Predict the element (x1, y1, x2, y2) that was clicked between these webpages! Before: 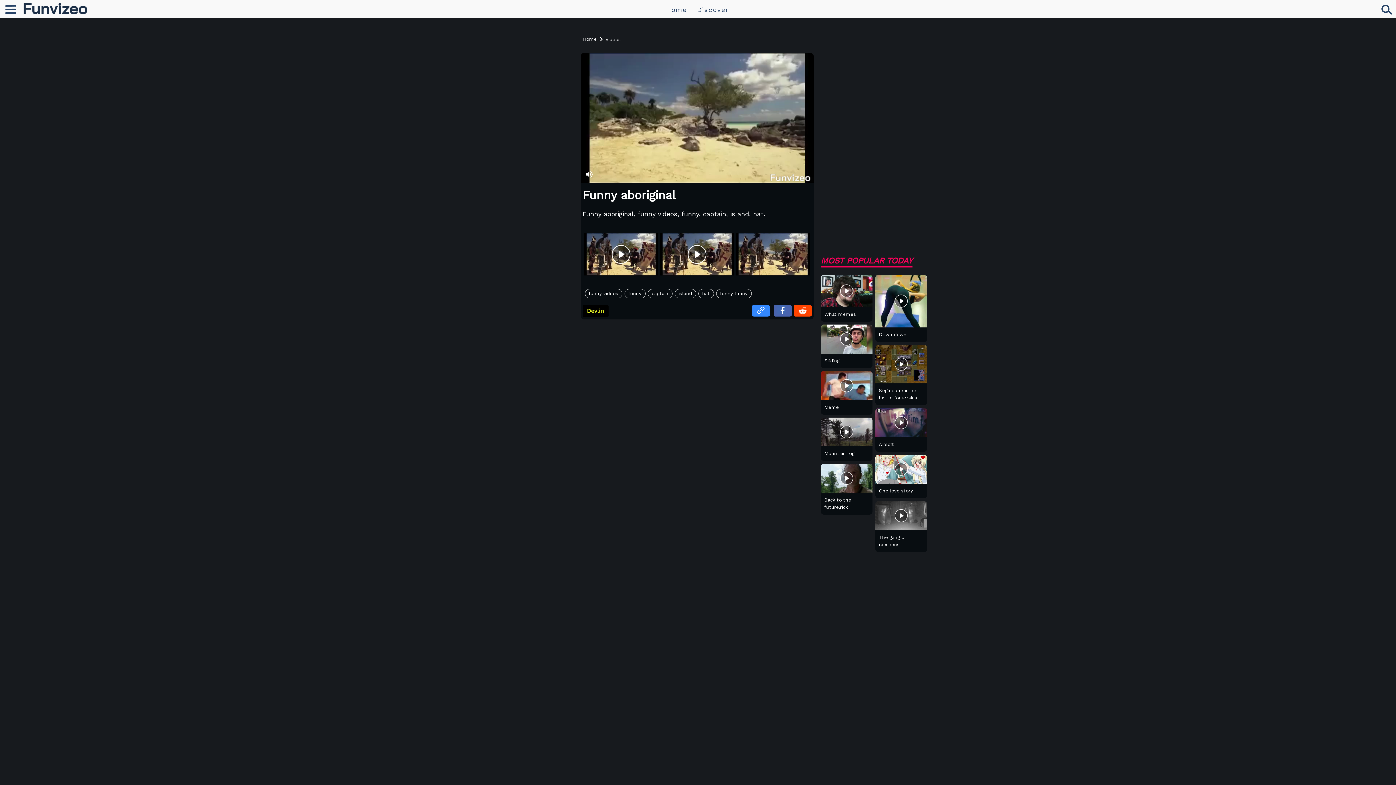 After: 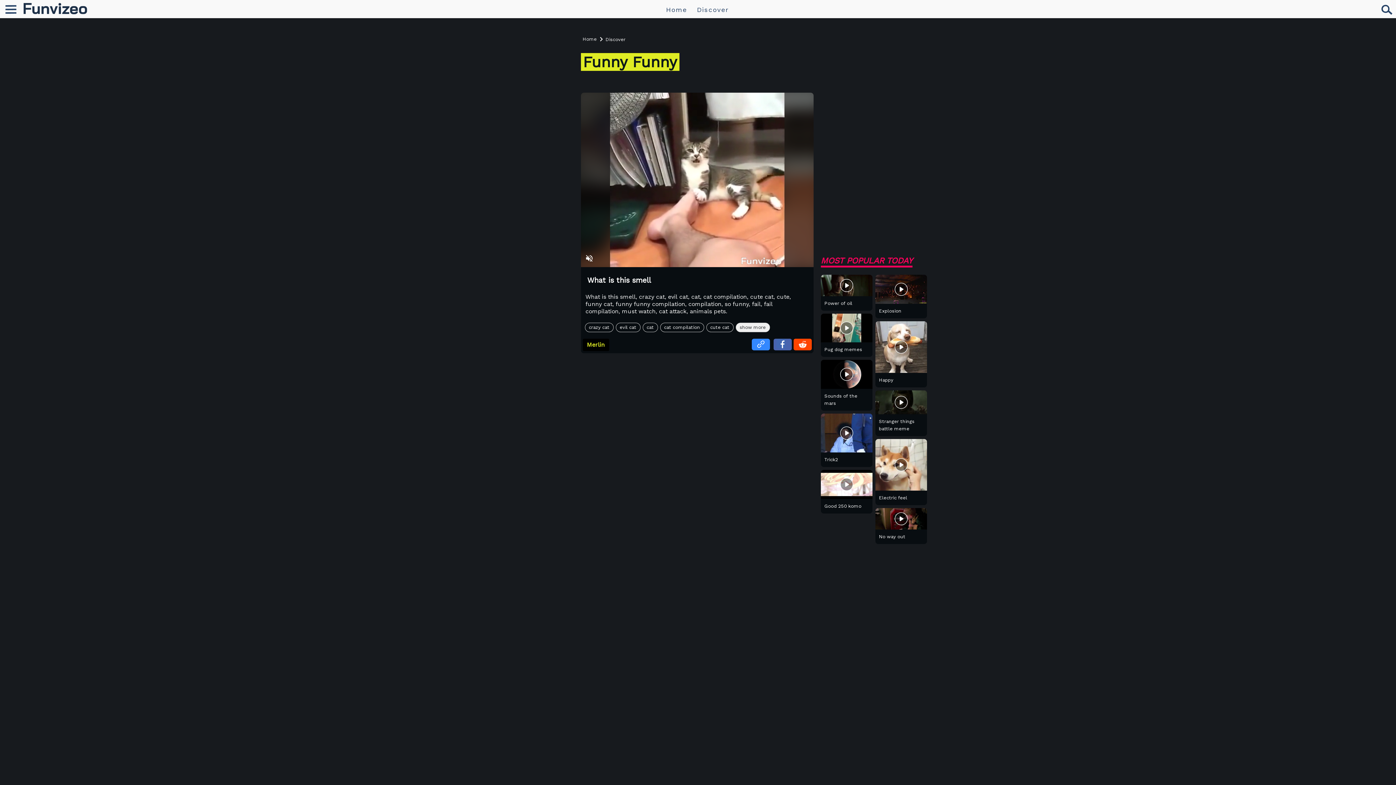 Action: bbox: (716, 288, 751, 298) label: funny funny